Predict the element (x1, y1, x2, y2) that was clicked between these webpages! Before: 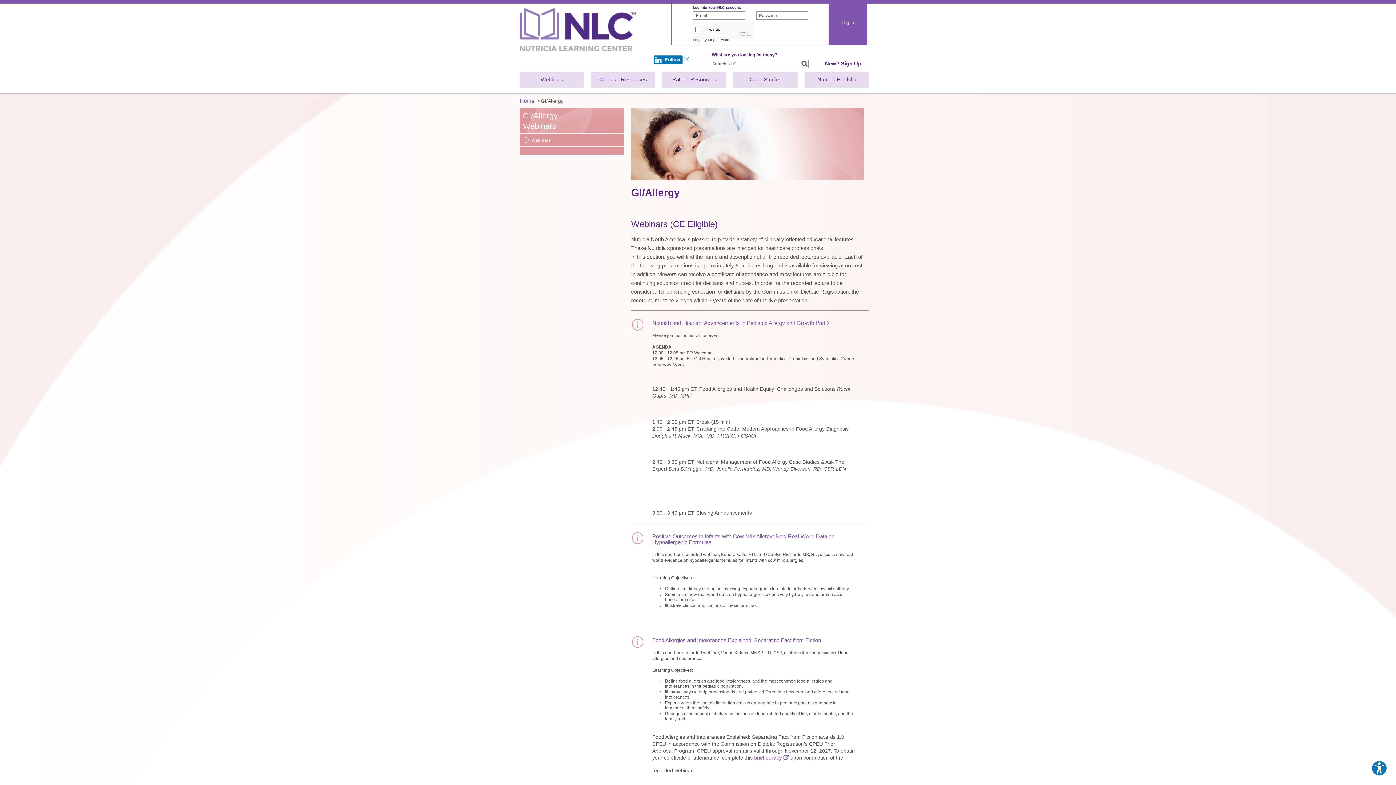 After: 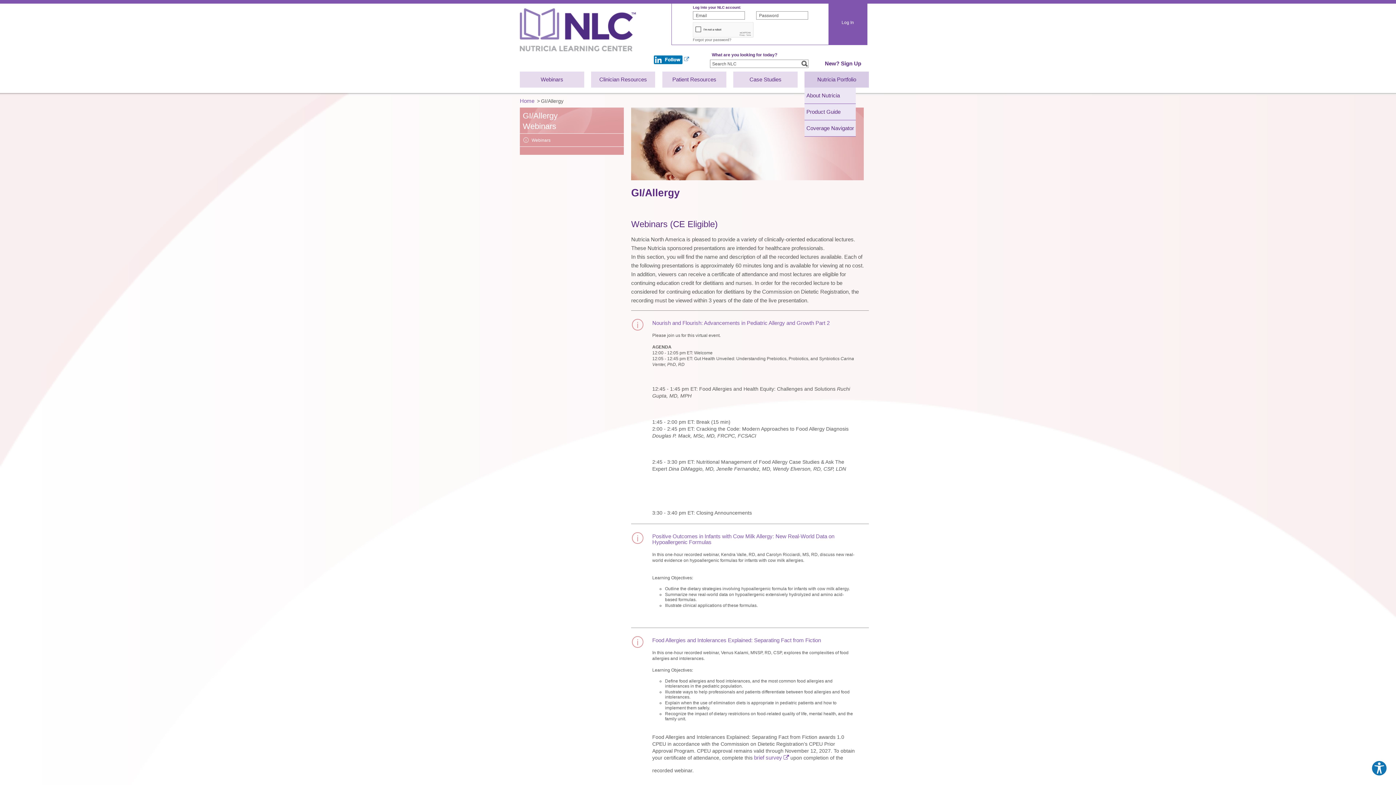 Action: label: # bbox: (804, 71, 869, 87)